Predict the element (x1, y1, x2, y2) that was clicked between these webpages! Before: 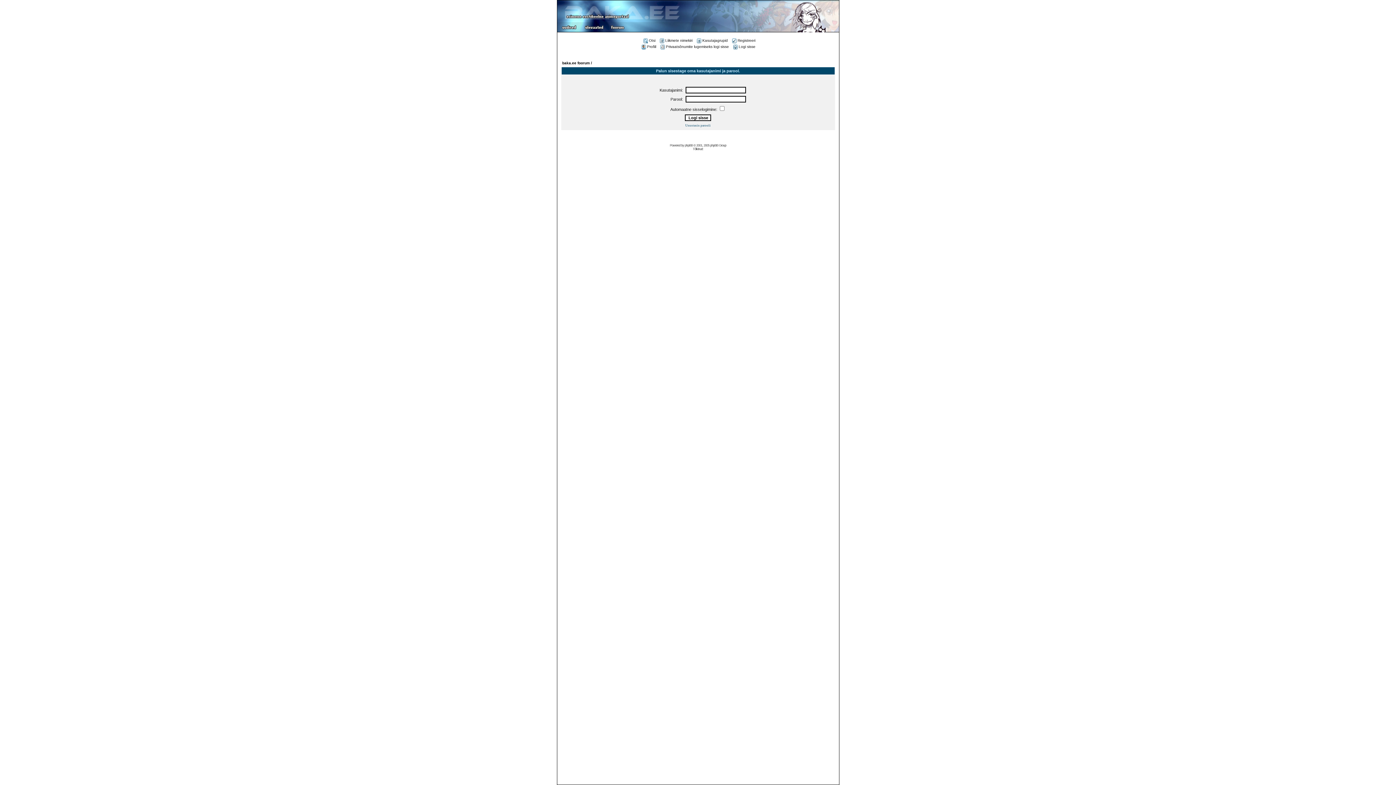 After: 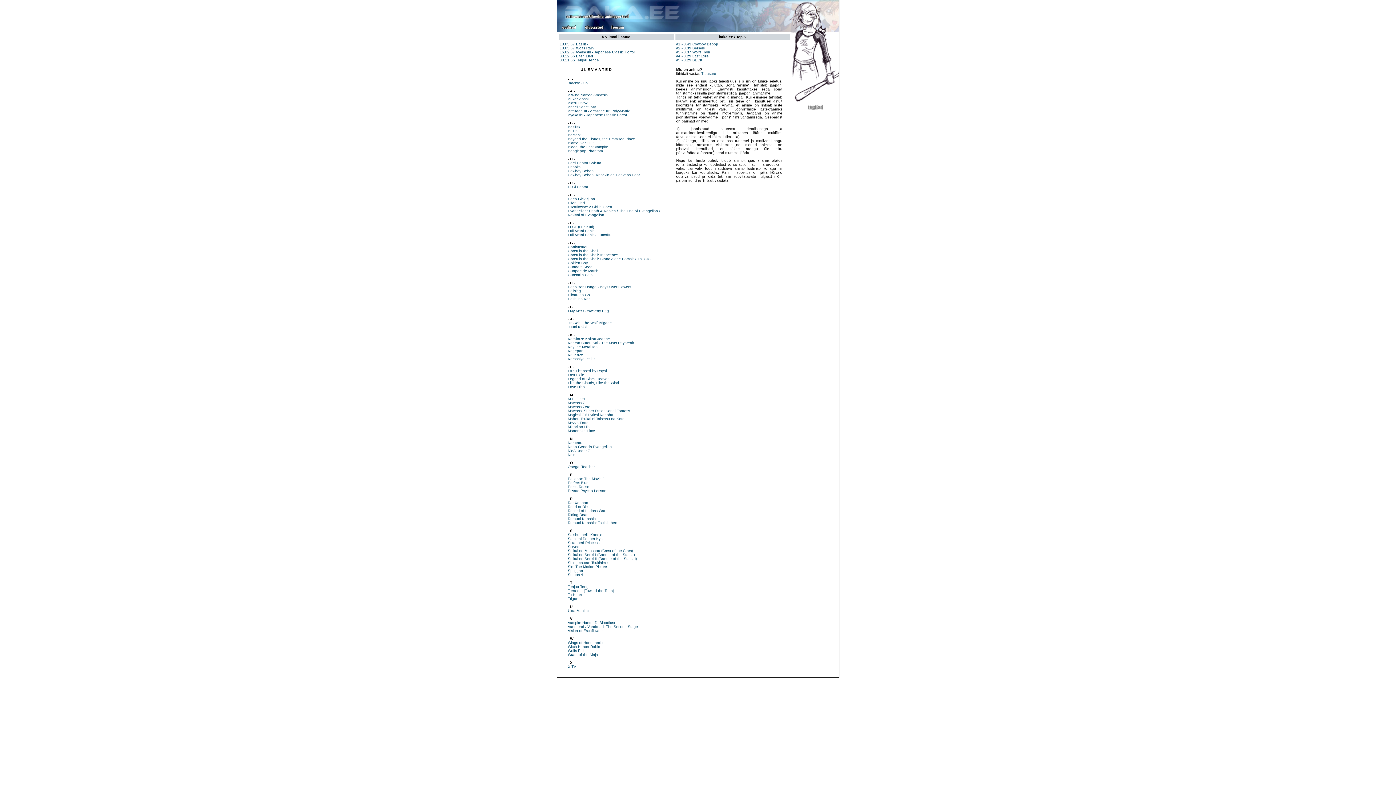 Action: bbox: (582, 25, 605, 31)